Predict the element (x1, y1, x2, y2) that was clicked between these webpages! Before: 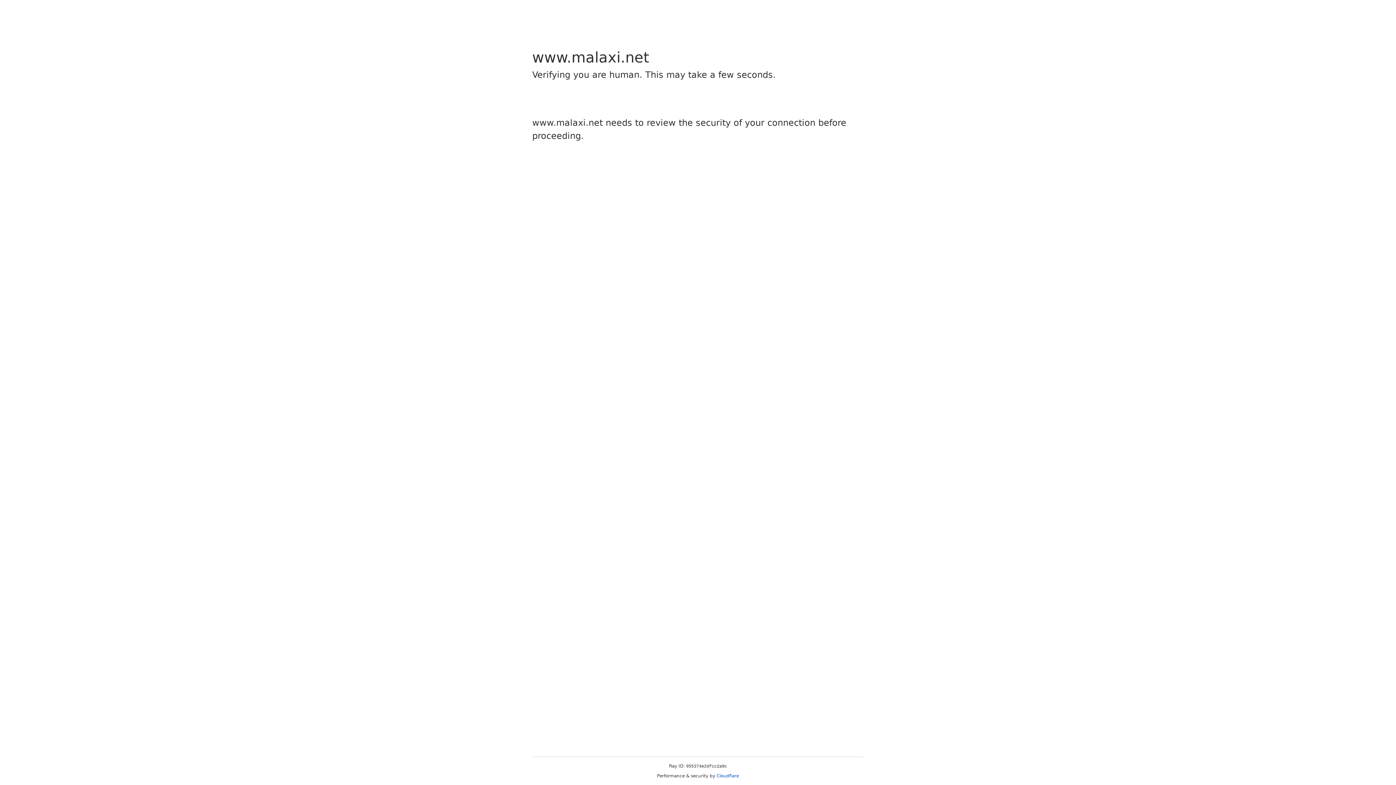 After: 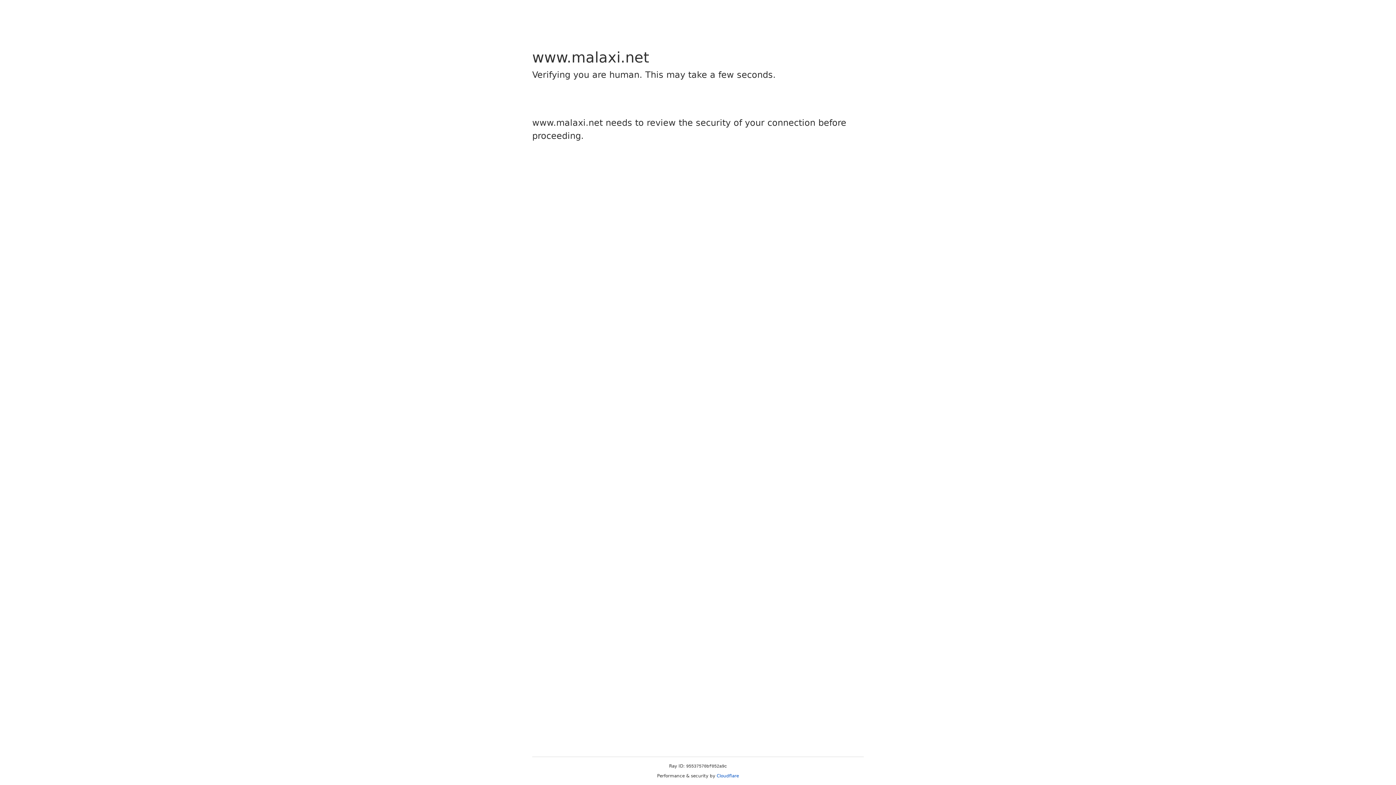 Action: label: Cloudflare bbox: (716, 773, 739, 778)